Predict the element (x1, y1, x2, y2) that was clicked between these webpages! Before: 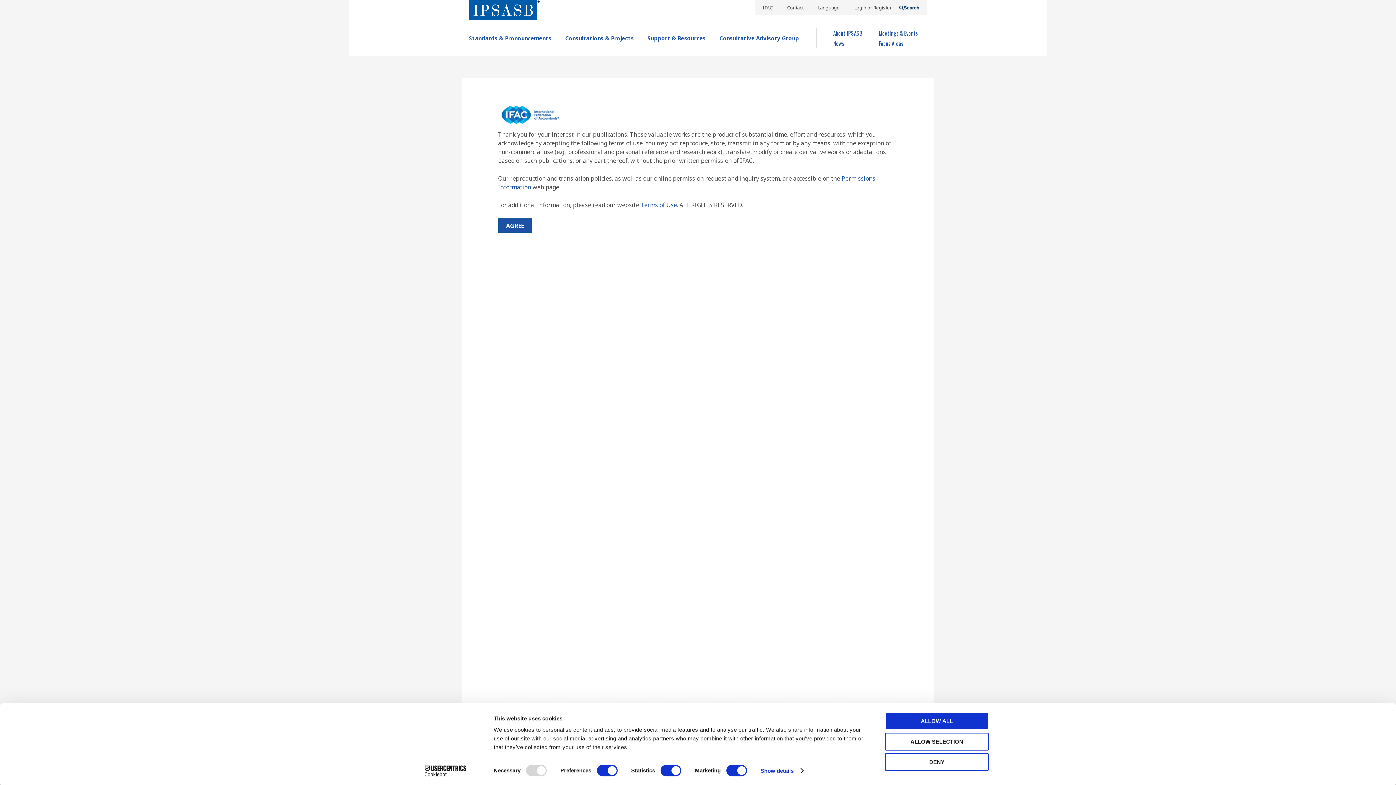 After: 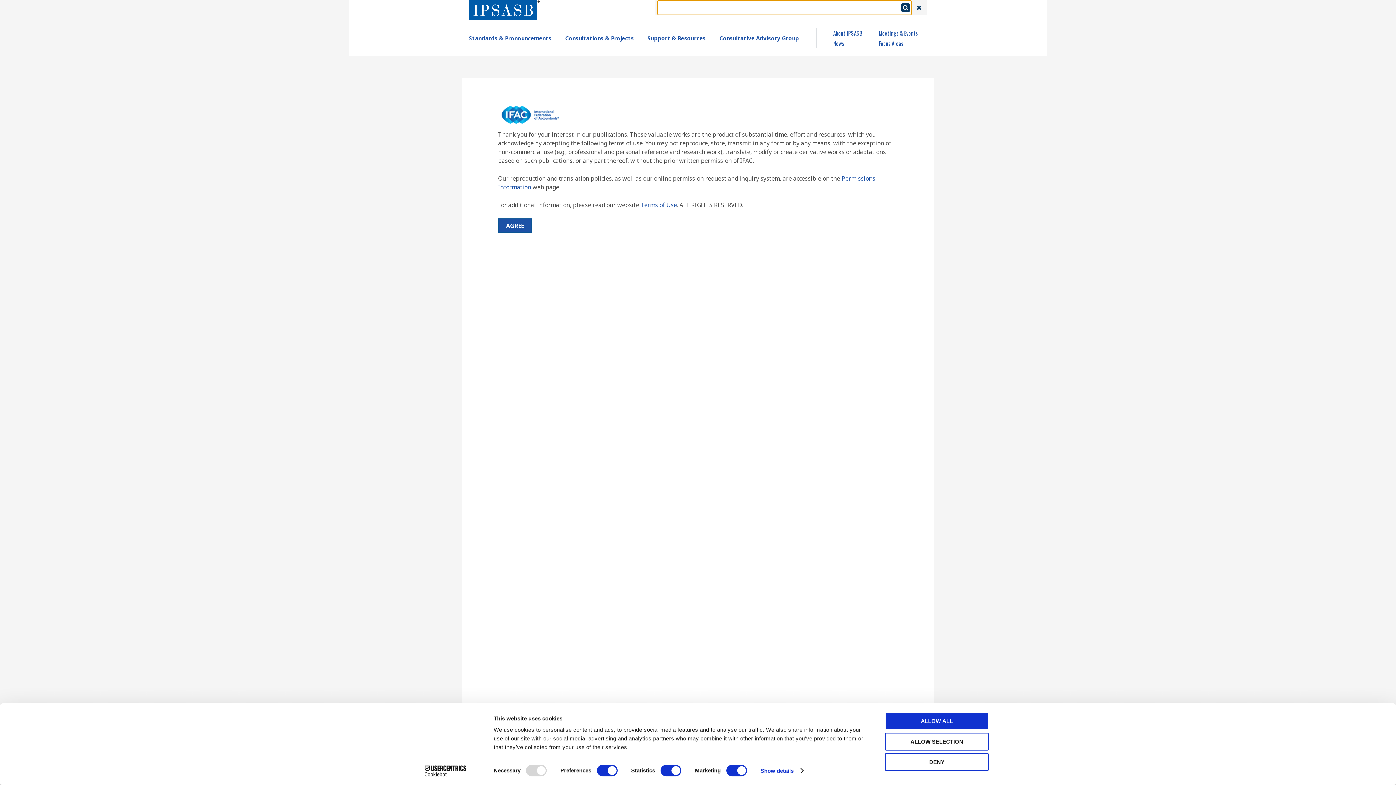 Action: label: Search bbox: (899, 3, 919, 12)